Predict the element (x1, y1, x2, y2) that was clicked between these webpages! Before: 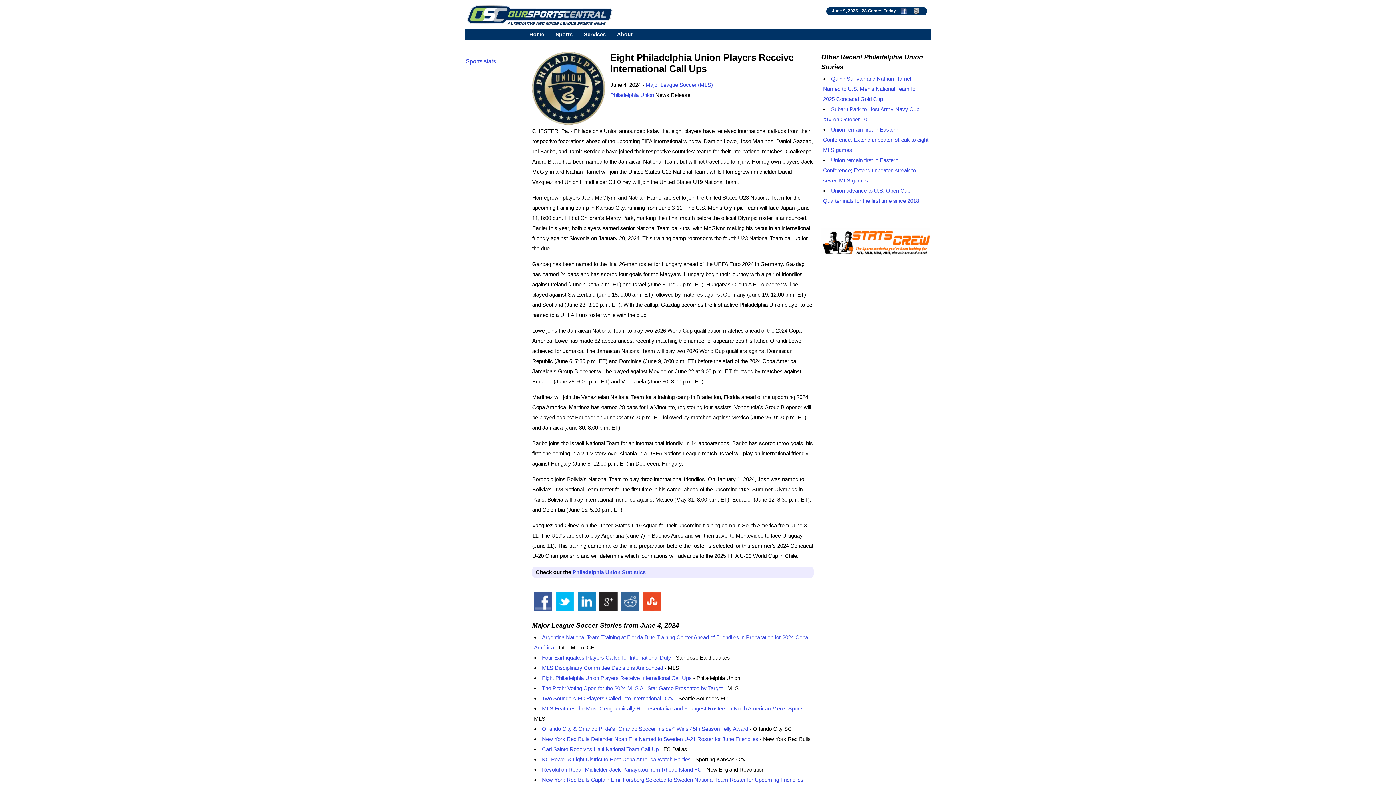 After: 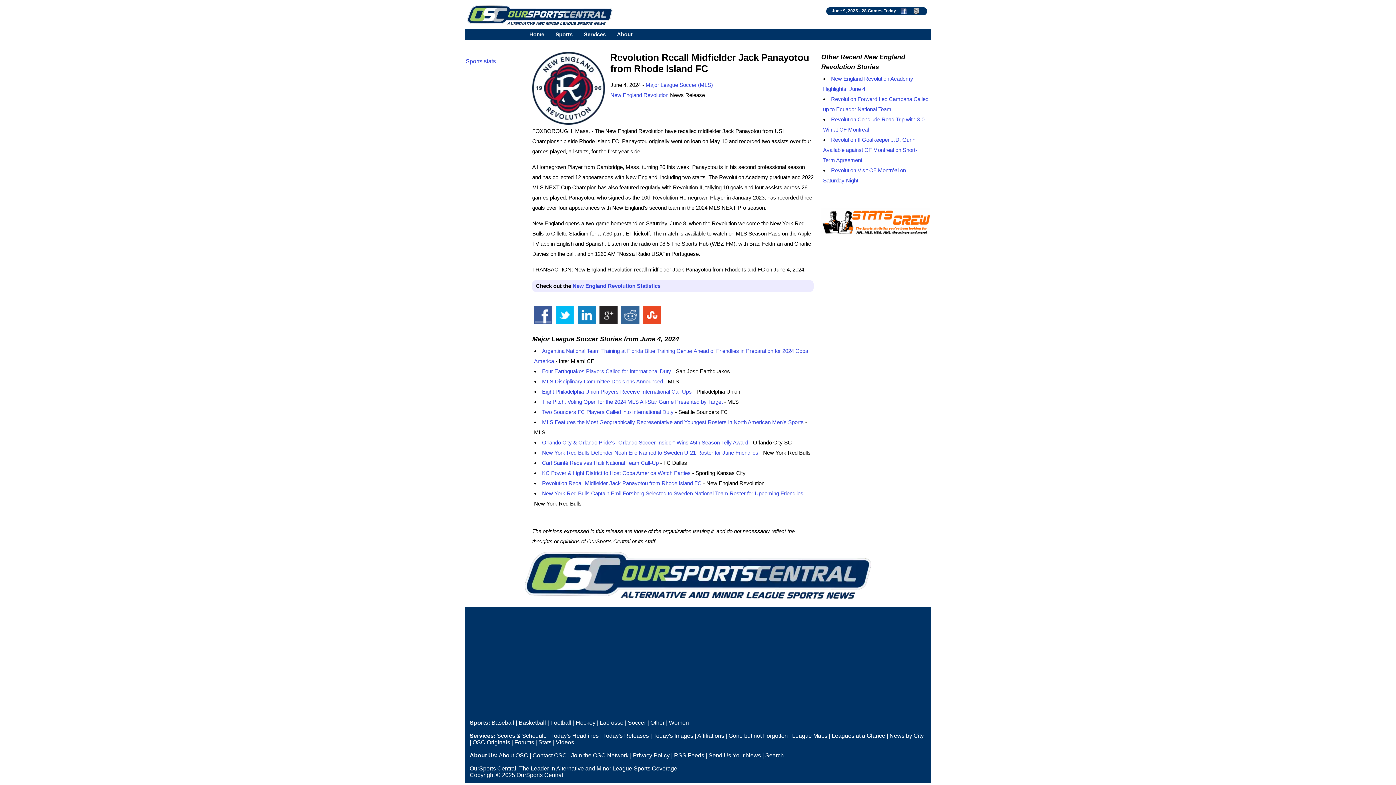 Action: bbox: (542, 766, 701, 773) label: Revolution Recall Midfielder Jack Panayotou from Rhode Island FC